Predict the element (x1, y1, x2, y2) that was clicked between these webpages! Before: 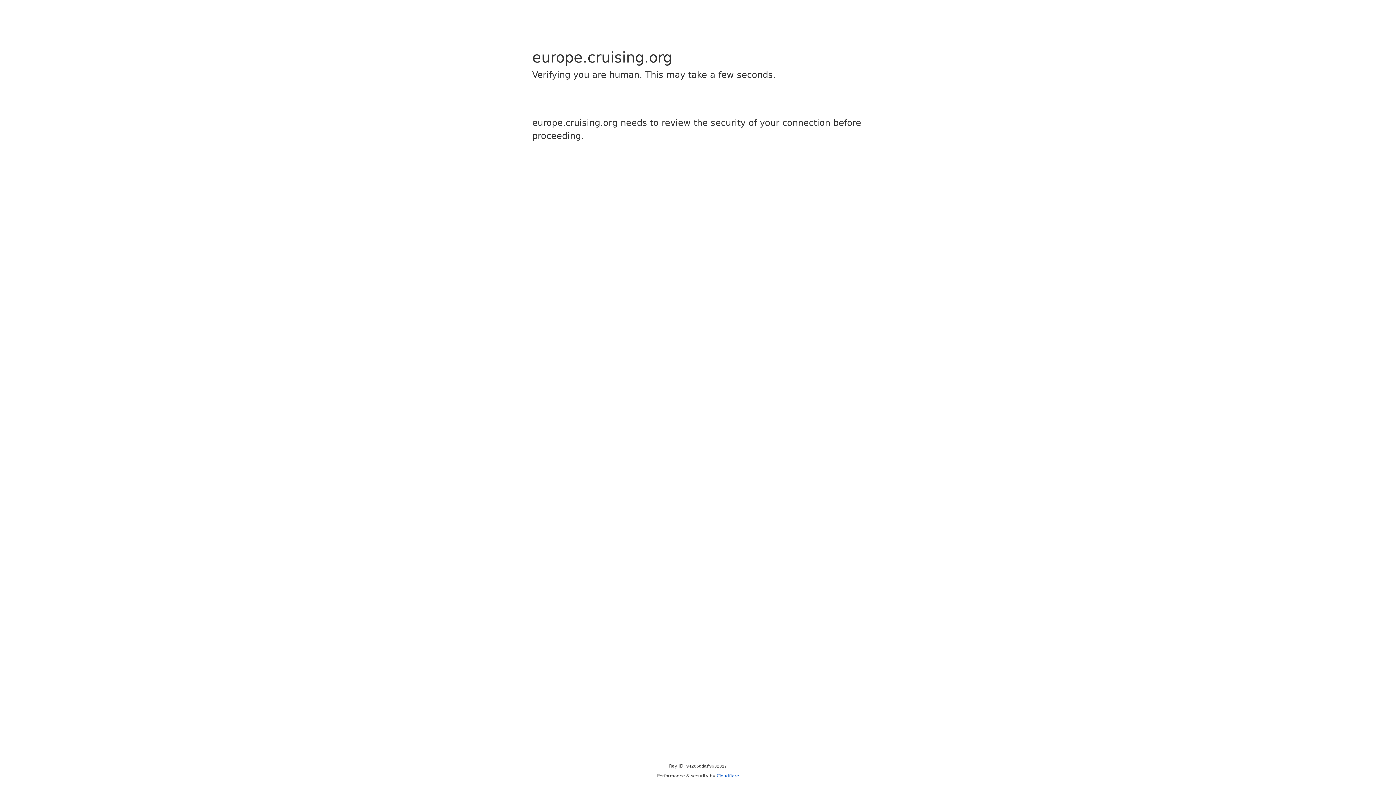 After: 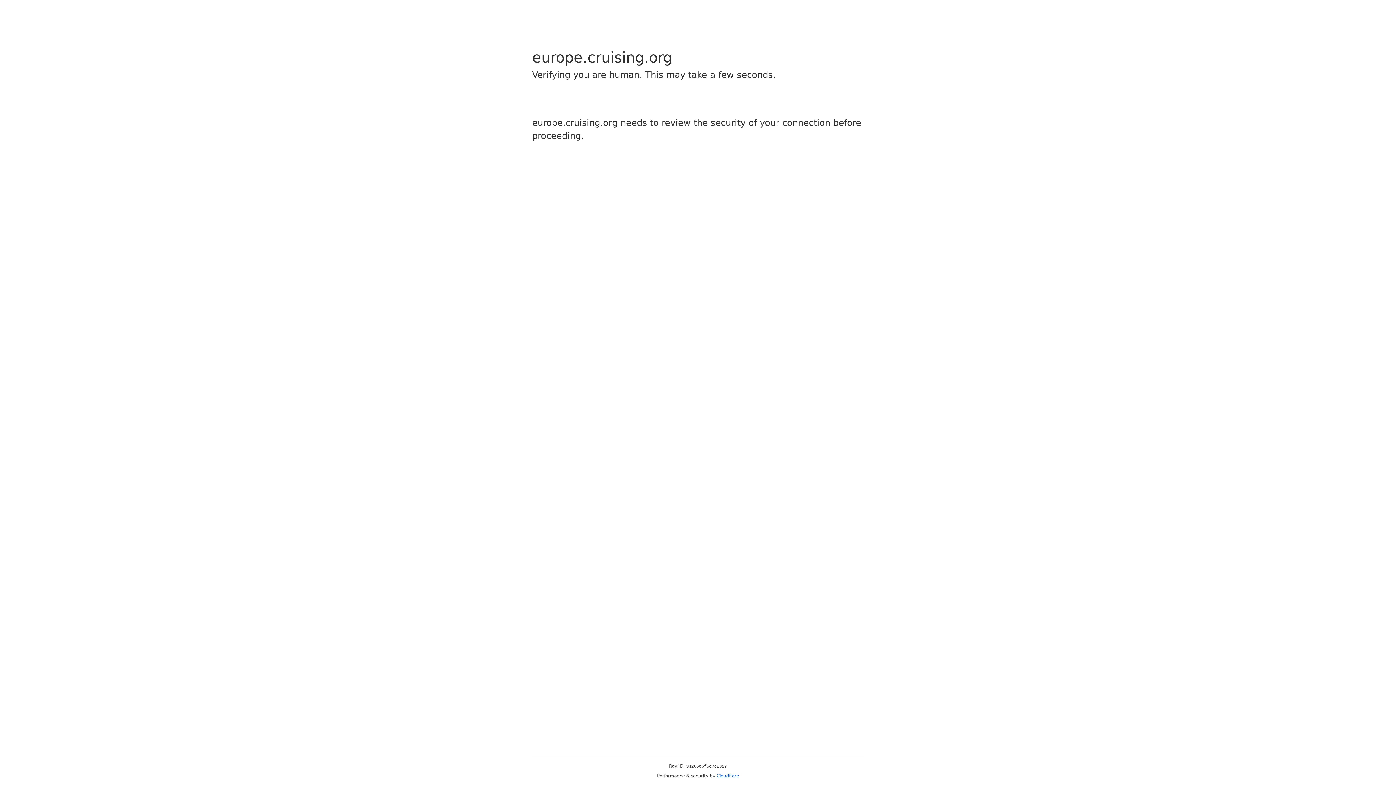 Action: bbox: (716, 773, 739, 778) label: Cloudflare